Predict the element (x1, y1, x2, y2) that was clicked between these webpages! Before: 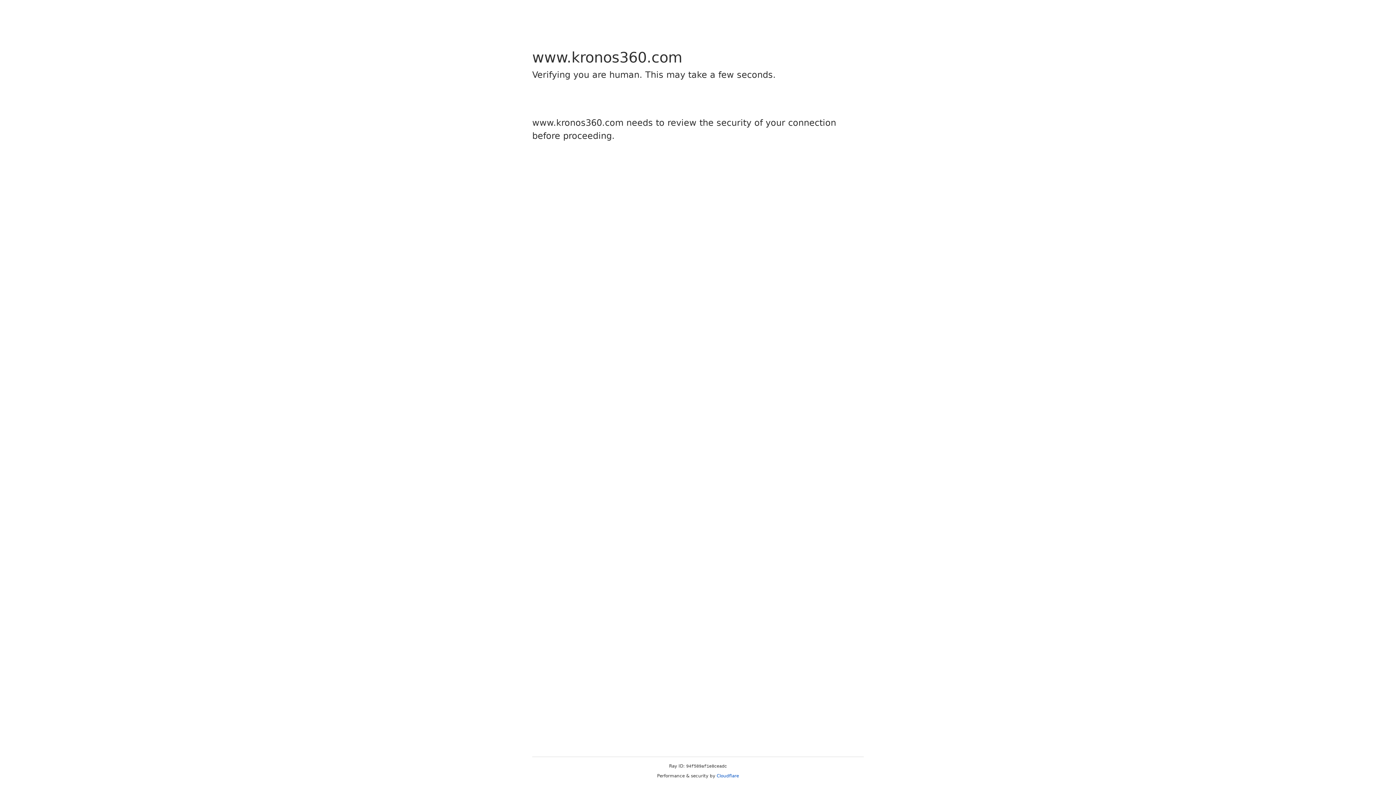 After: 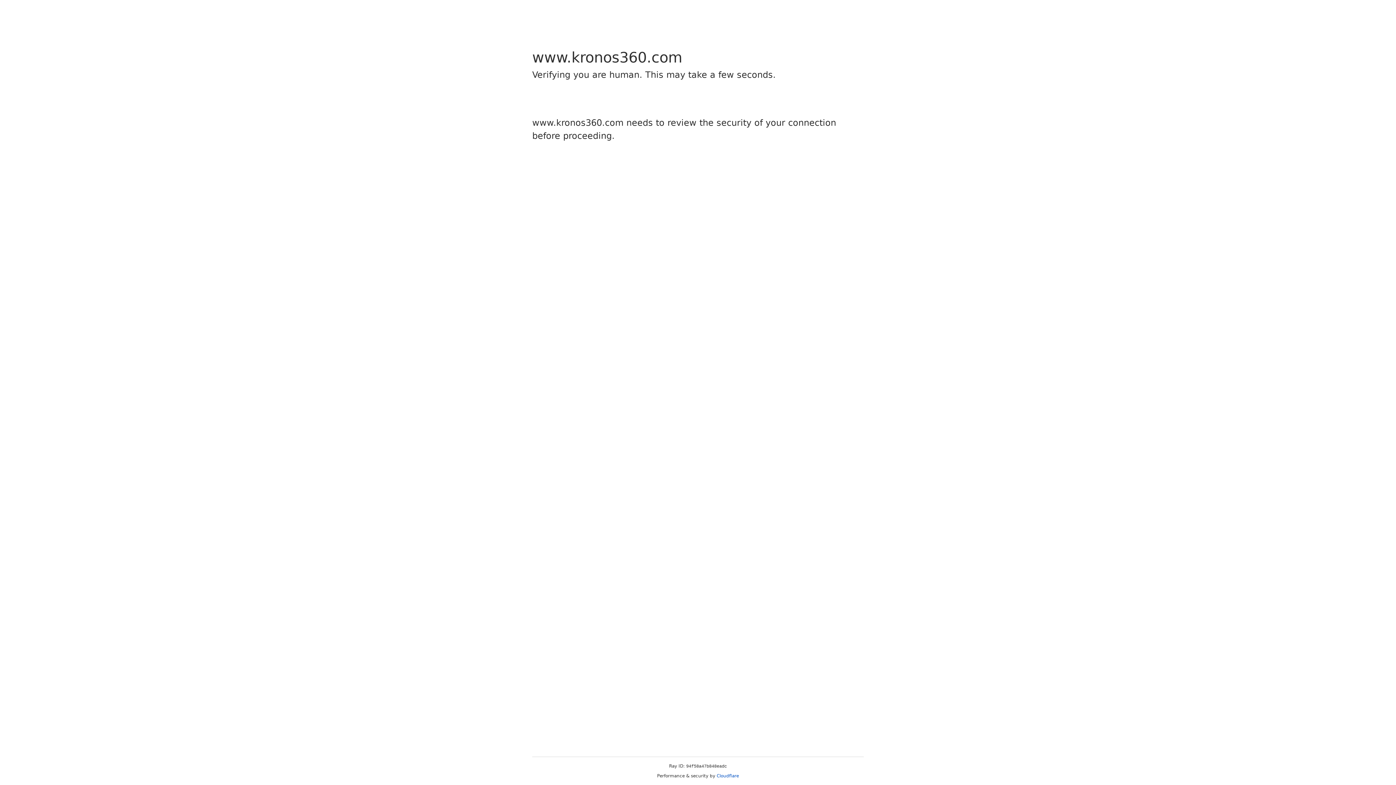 Action: bbox: (716, 773, 739, 778) label: Cloudflare